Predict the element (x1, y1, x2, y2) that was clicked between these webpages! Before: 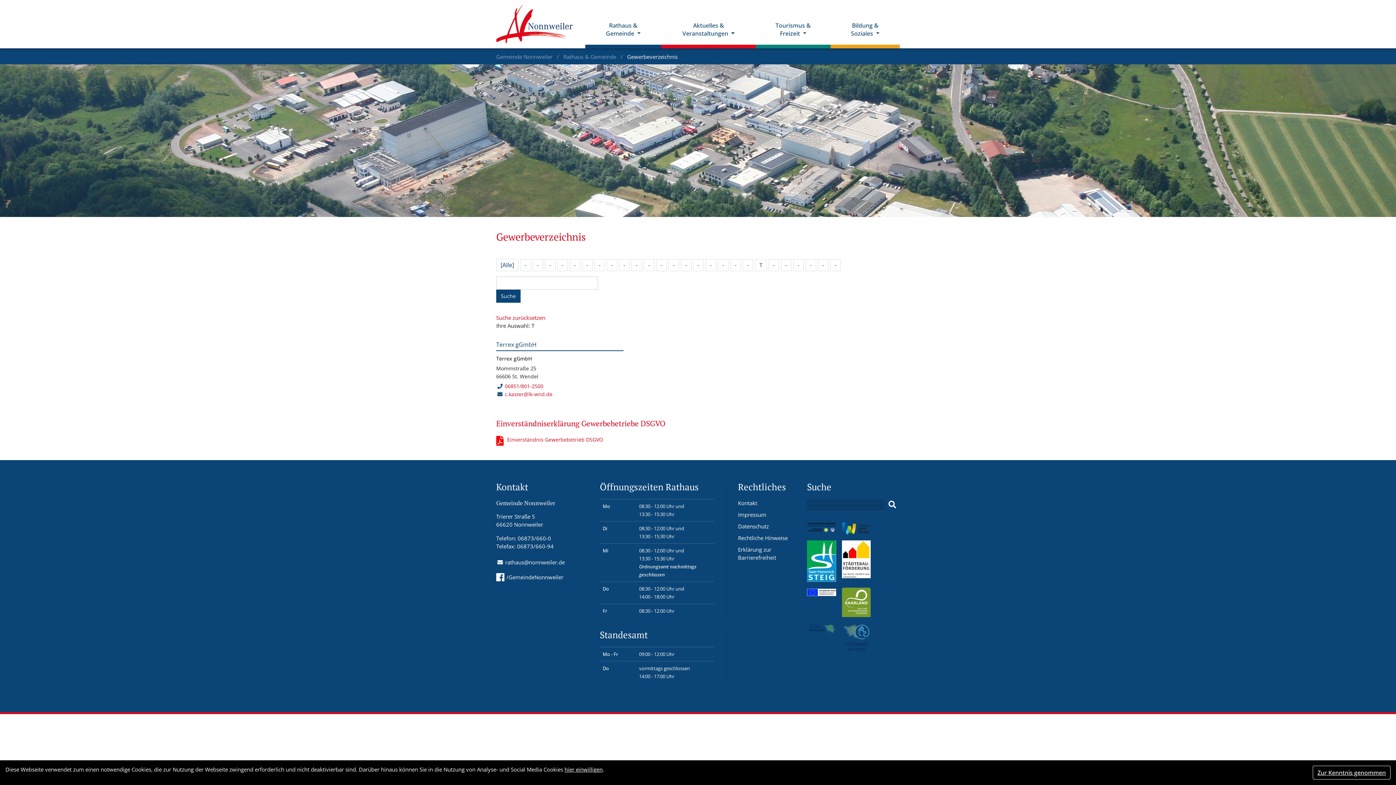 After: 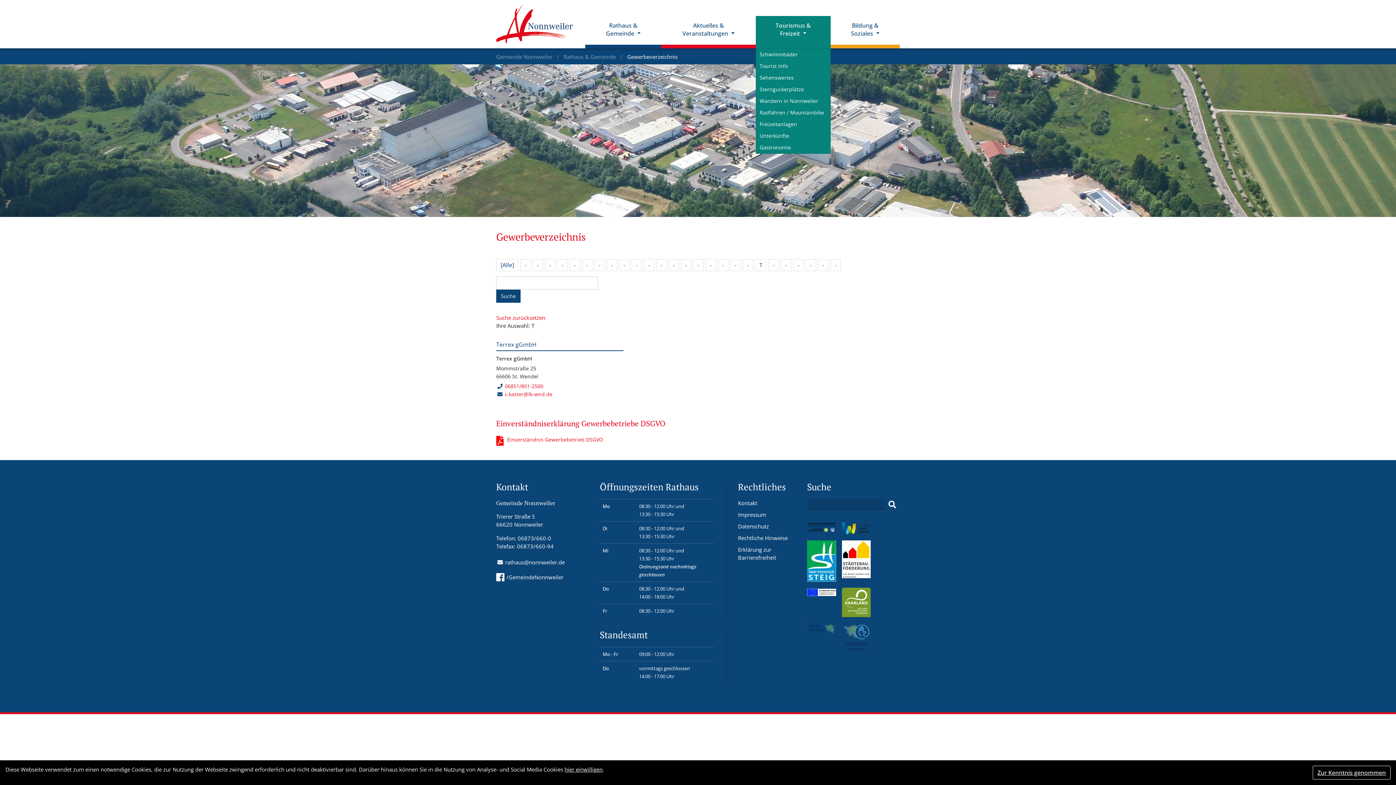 Action: bbox: (755, 15, 830, 48) label: Tourismus & Freizeit 